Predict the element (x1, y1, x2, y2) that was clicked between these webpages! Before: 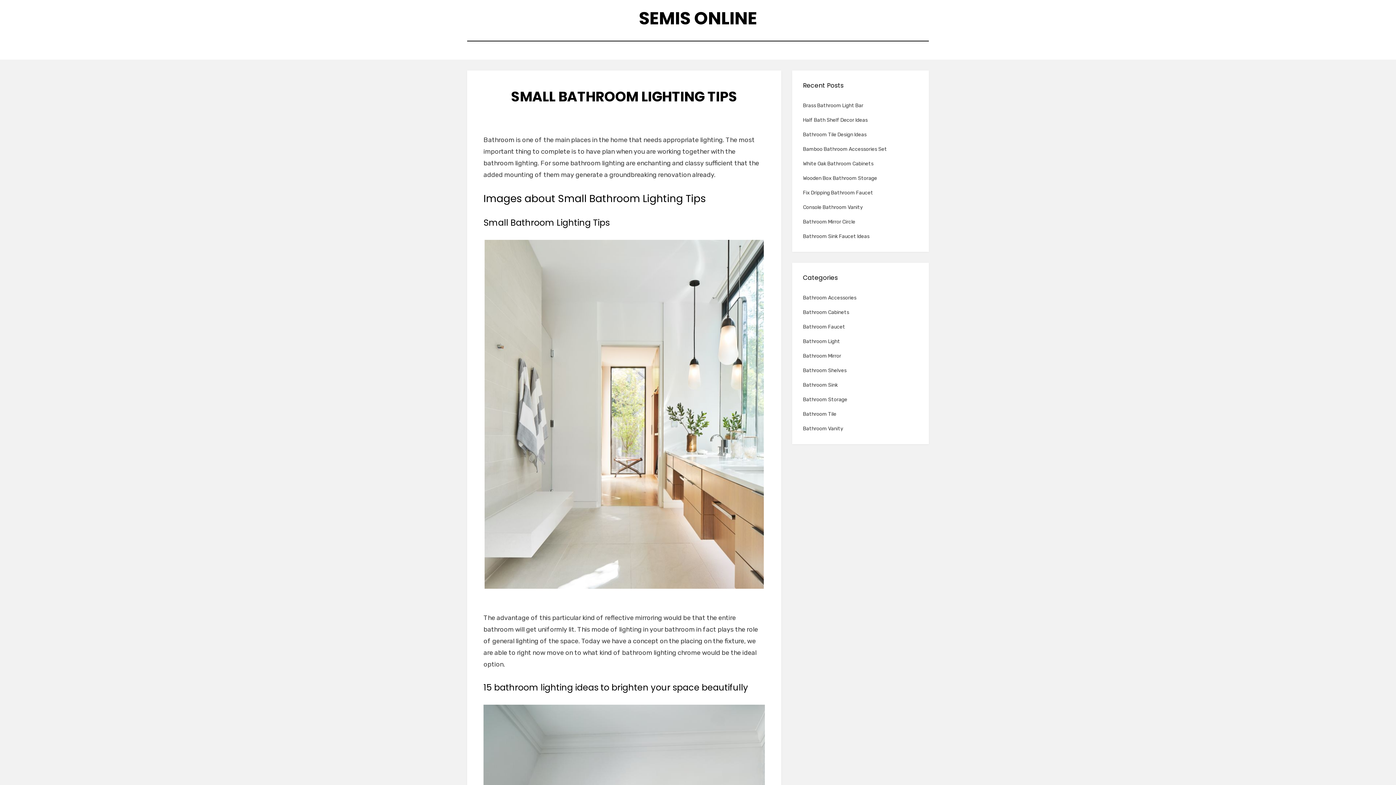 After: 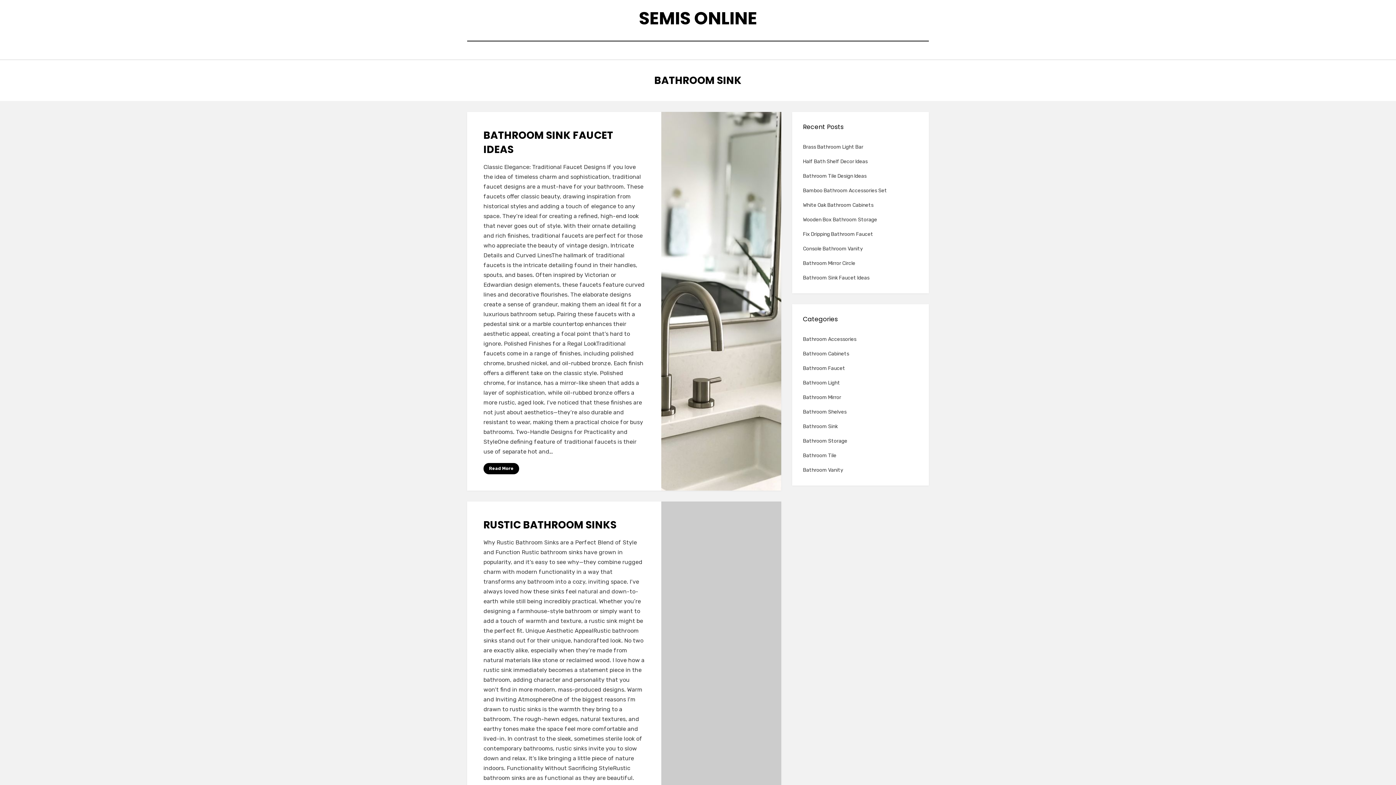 Action: label: Bathroom Sink bbox: (803, 382, 838, 388)